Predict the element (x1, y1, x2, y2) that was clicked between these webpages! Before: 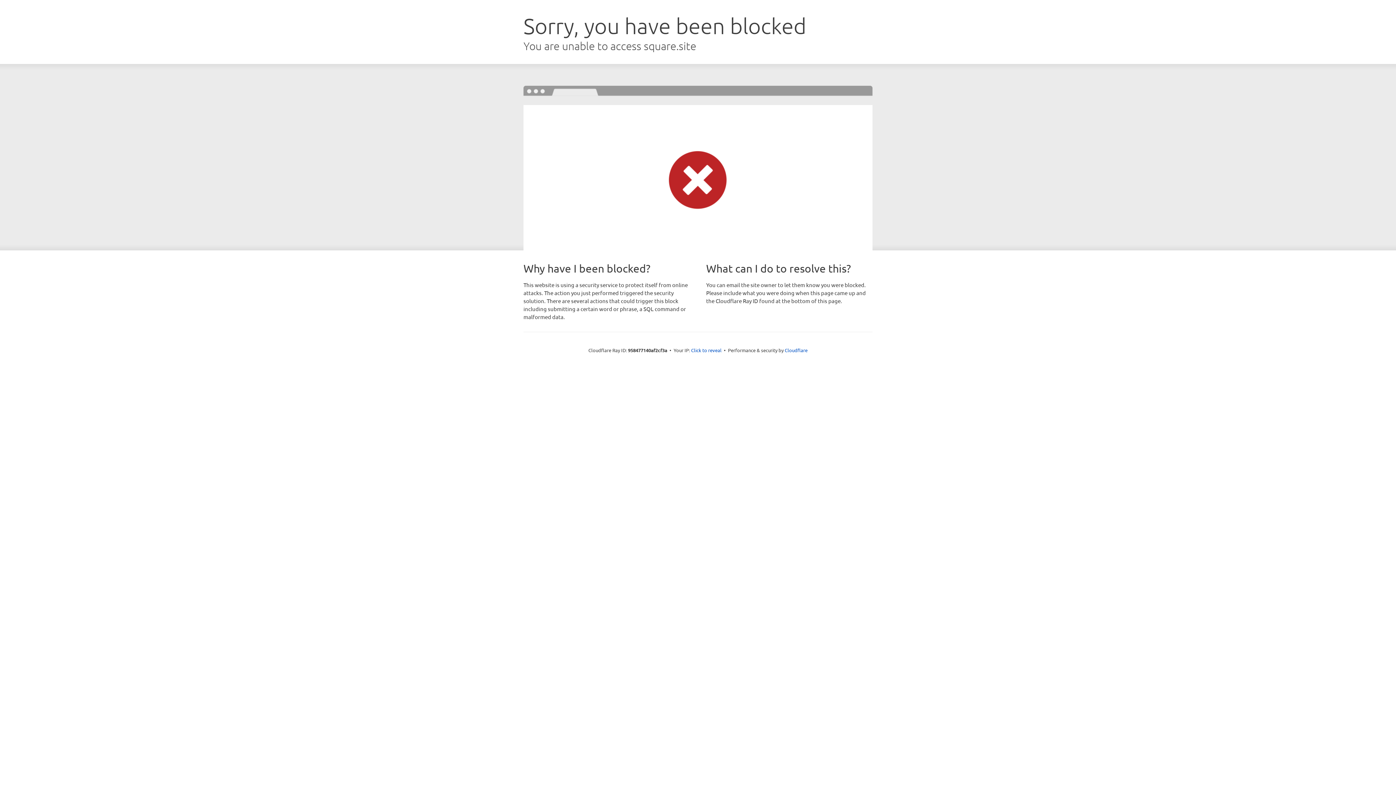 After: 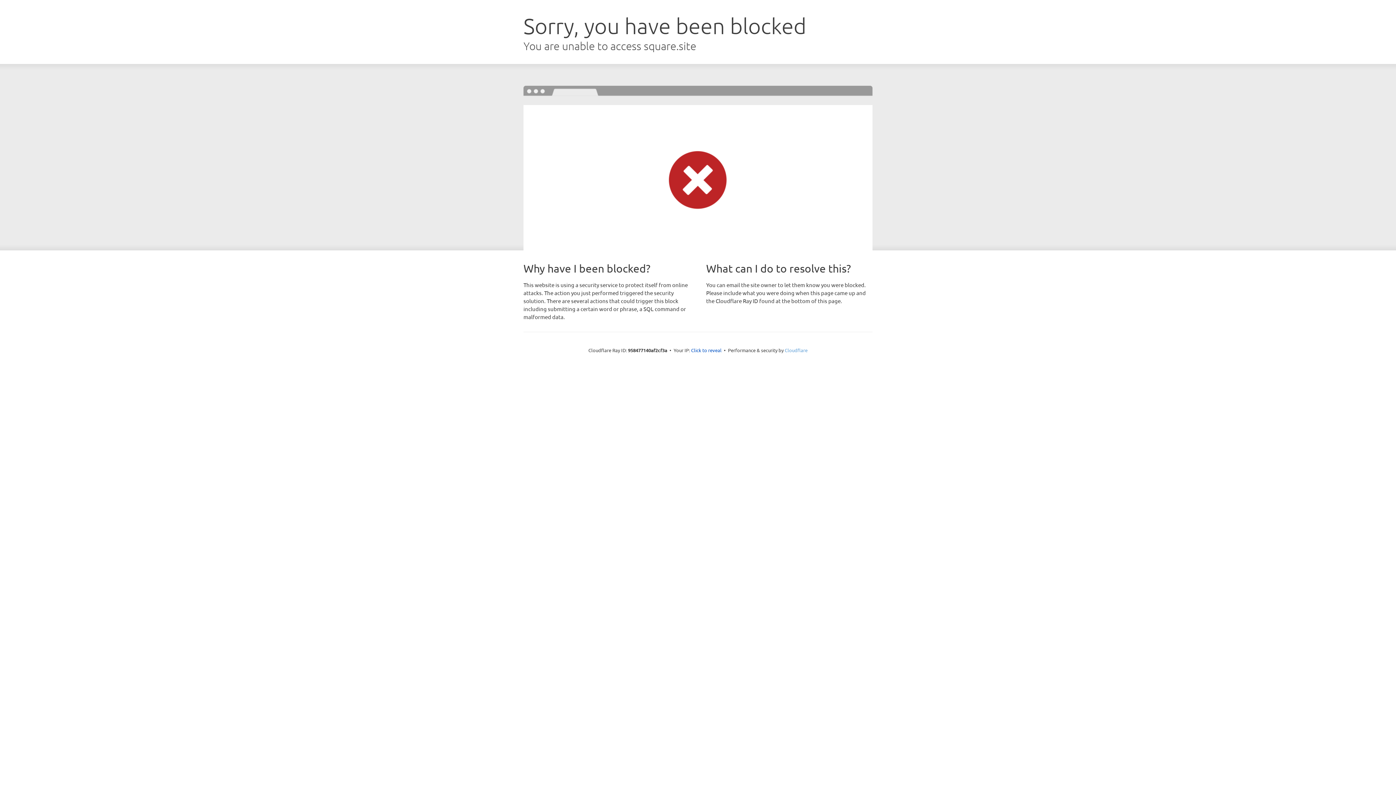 Action: bbox: (784, 347, 807, 353) label: Cloudflare